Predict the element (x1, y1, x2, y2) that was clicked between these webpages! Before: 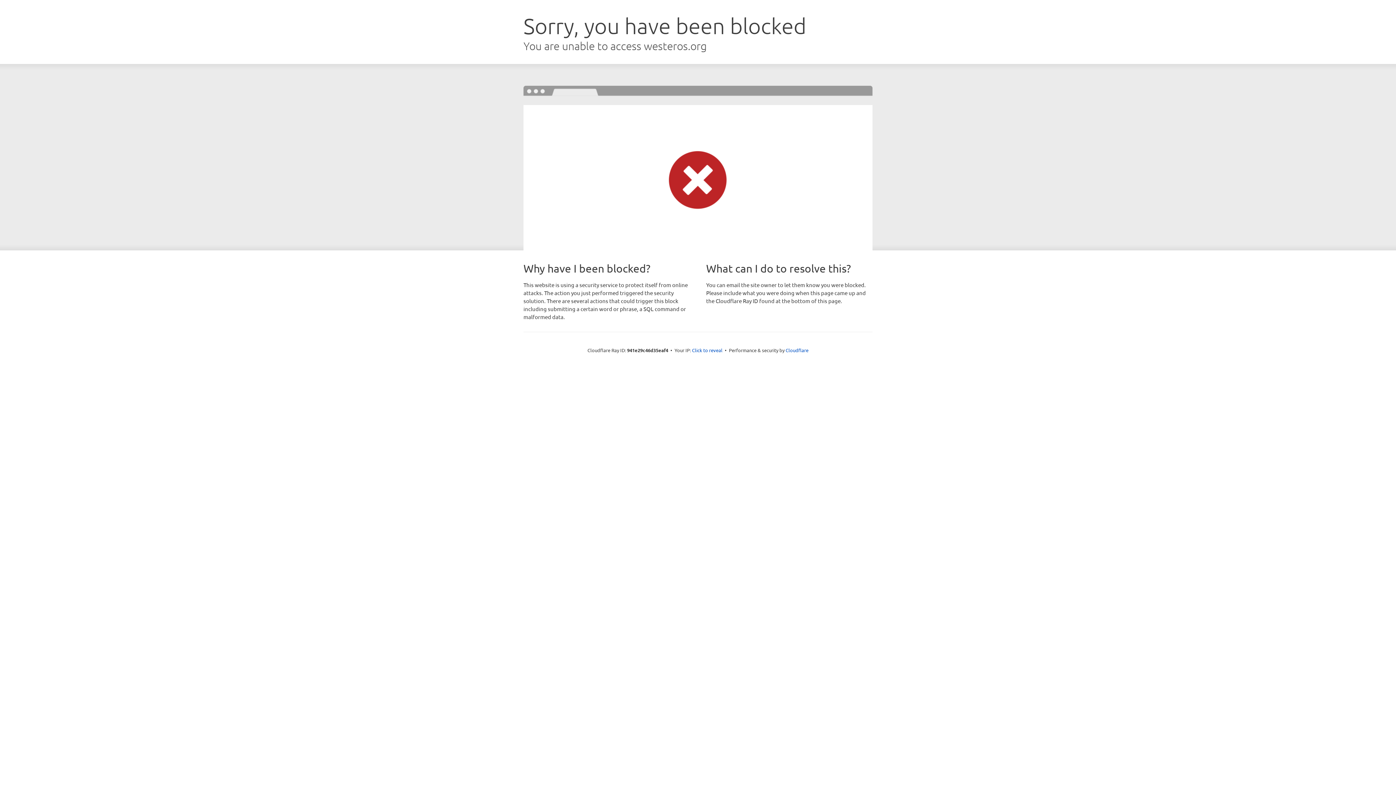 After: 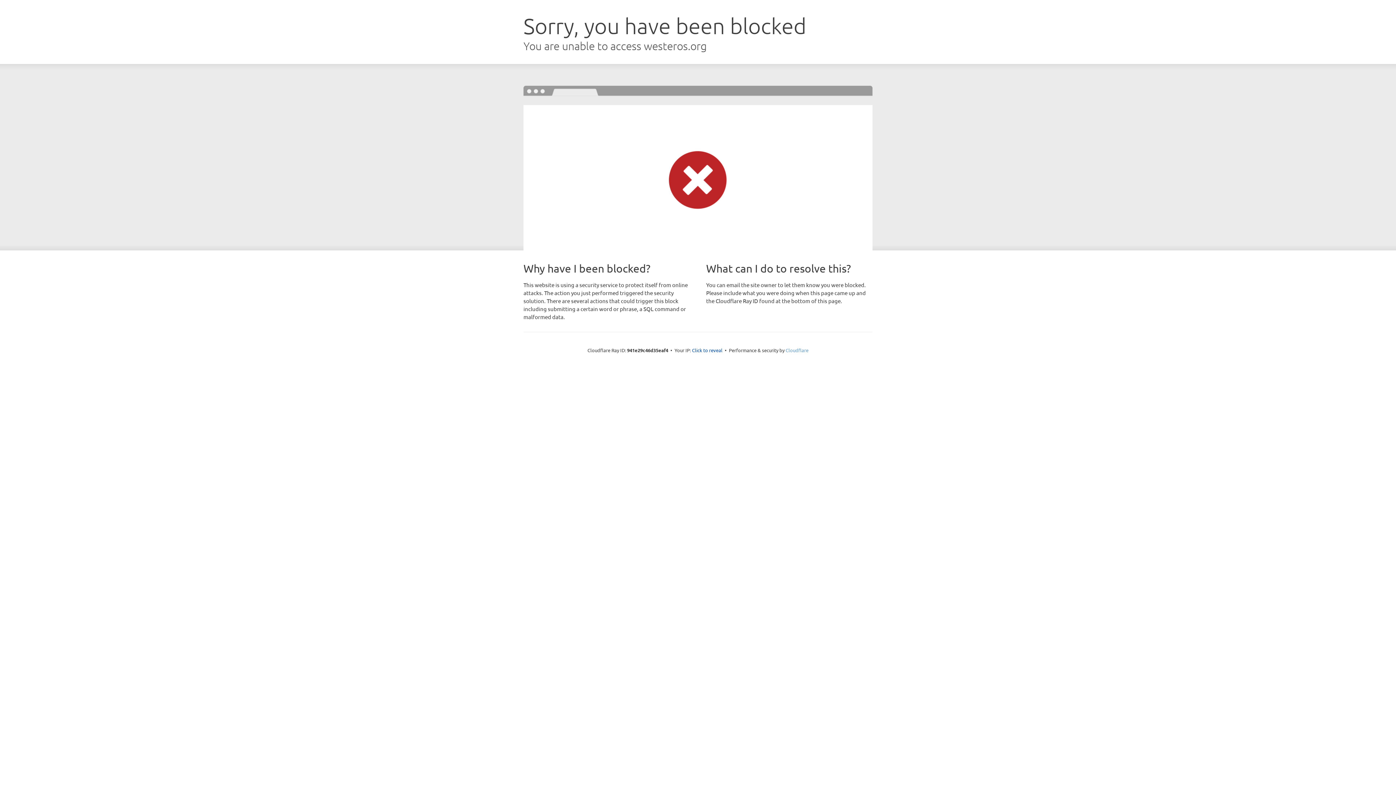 Action: bbox: (785, 347, 808, 353) label: Cloudflare